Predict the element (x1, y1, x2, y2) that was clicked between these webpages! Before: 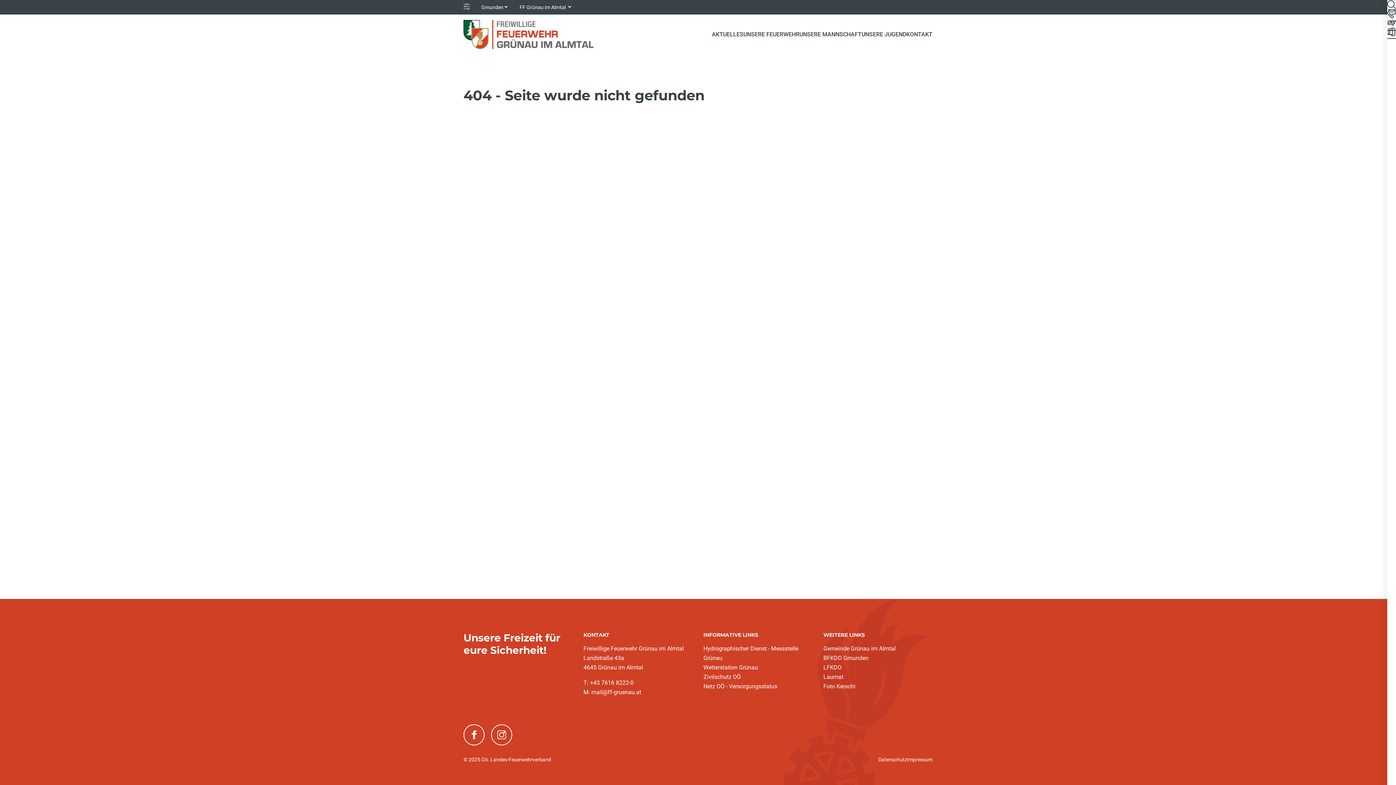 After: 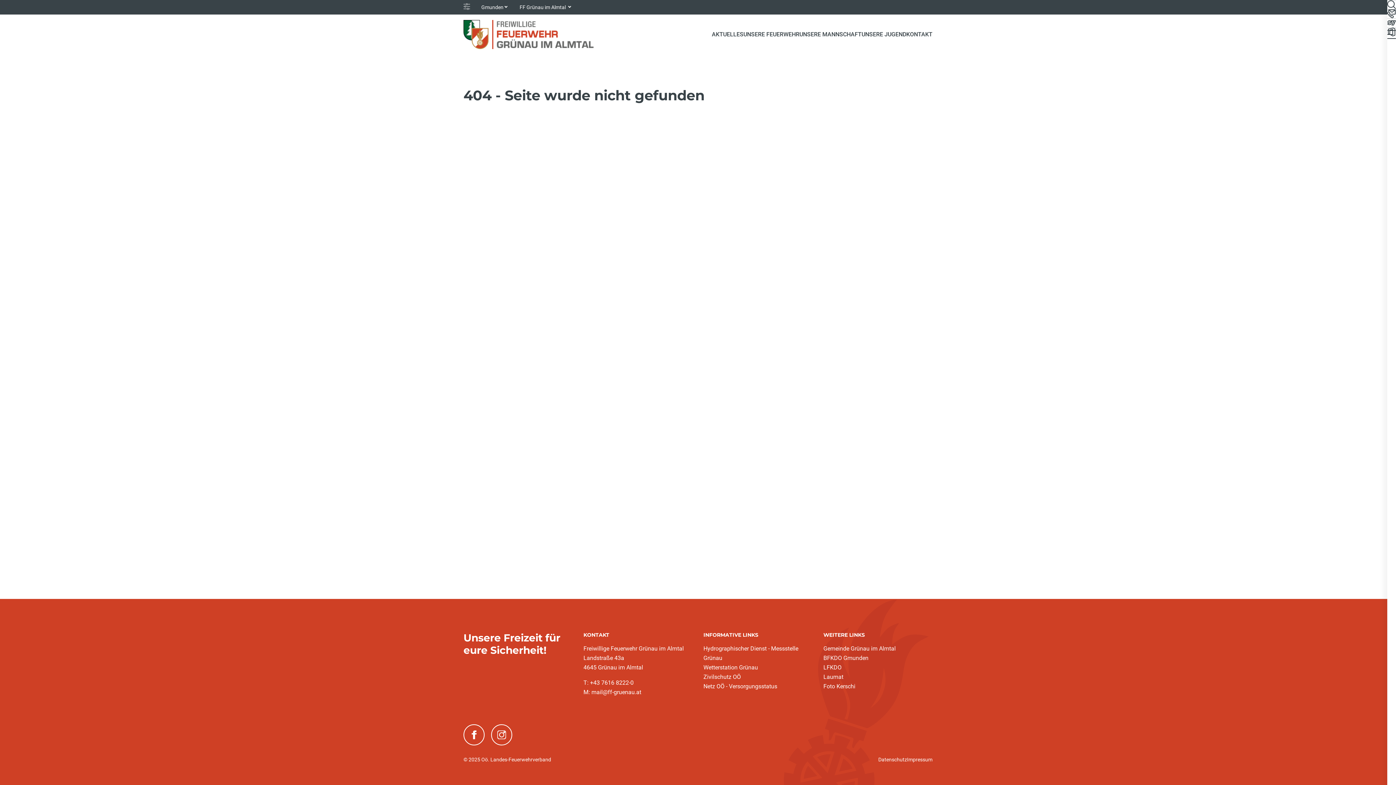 Action: label: Zivilschutz OÖ bbox: (703, 672, 741, 682)